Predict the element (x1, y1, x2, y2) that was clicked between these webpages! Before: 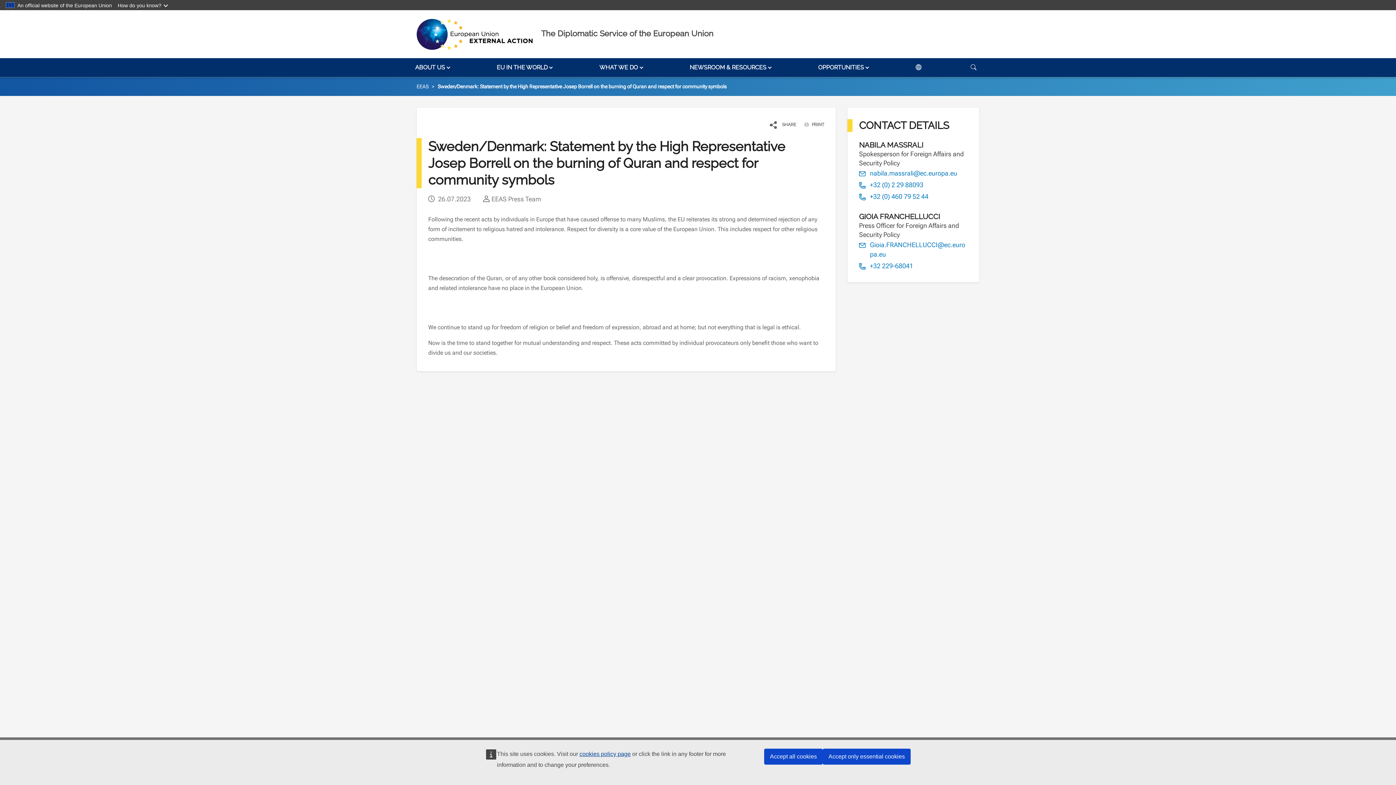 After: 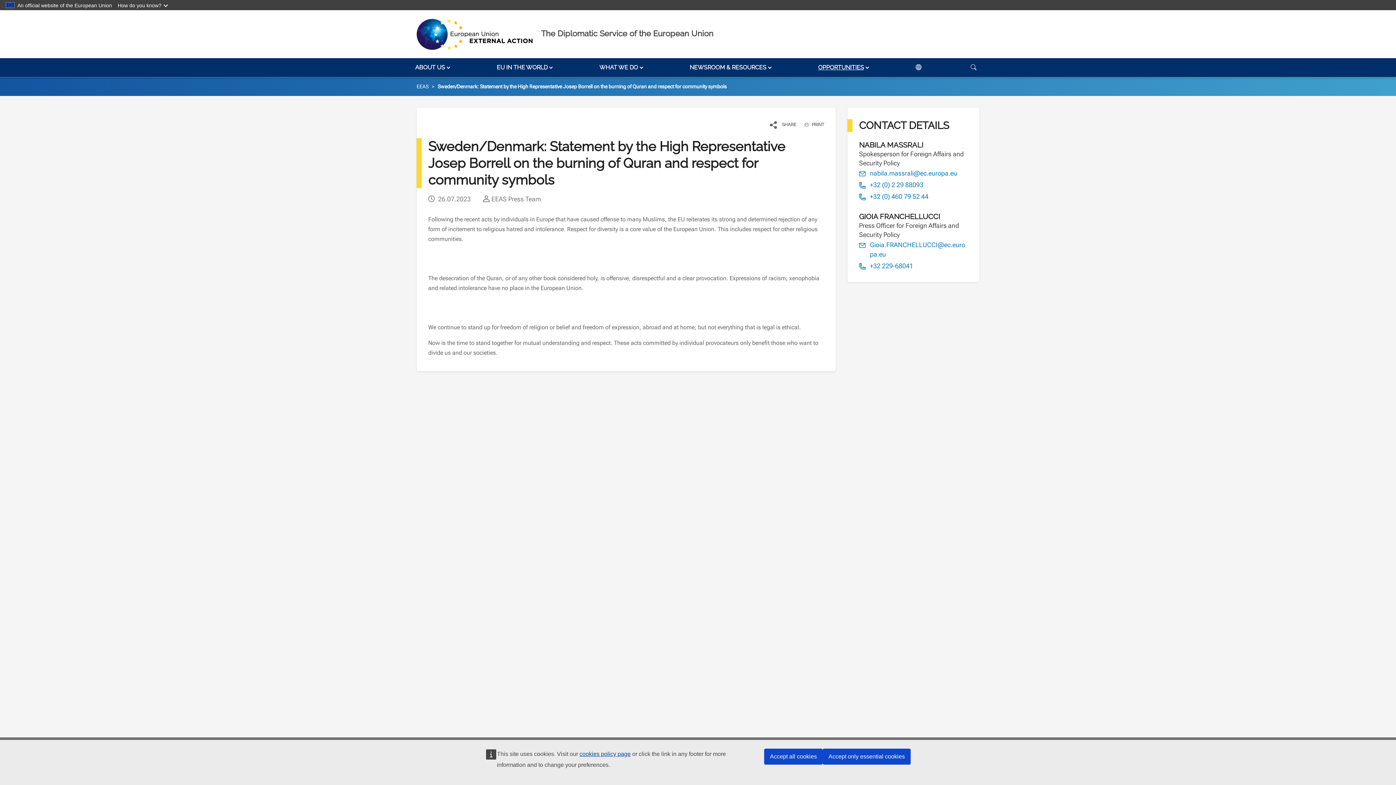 Action: label: OPPORTUNITIES bbox: (813, 58, 875, 77)